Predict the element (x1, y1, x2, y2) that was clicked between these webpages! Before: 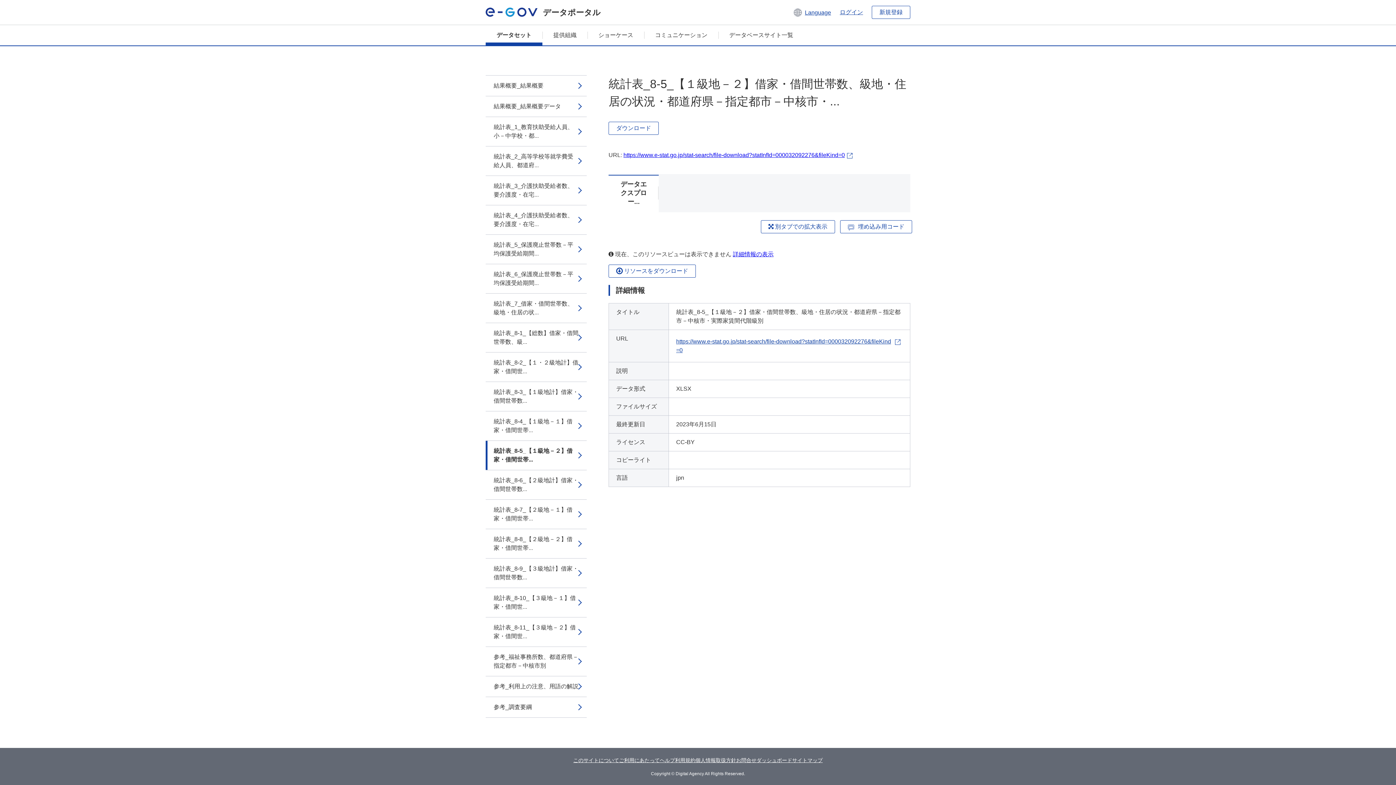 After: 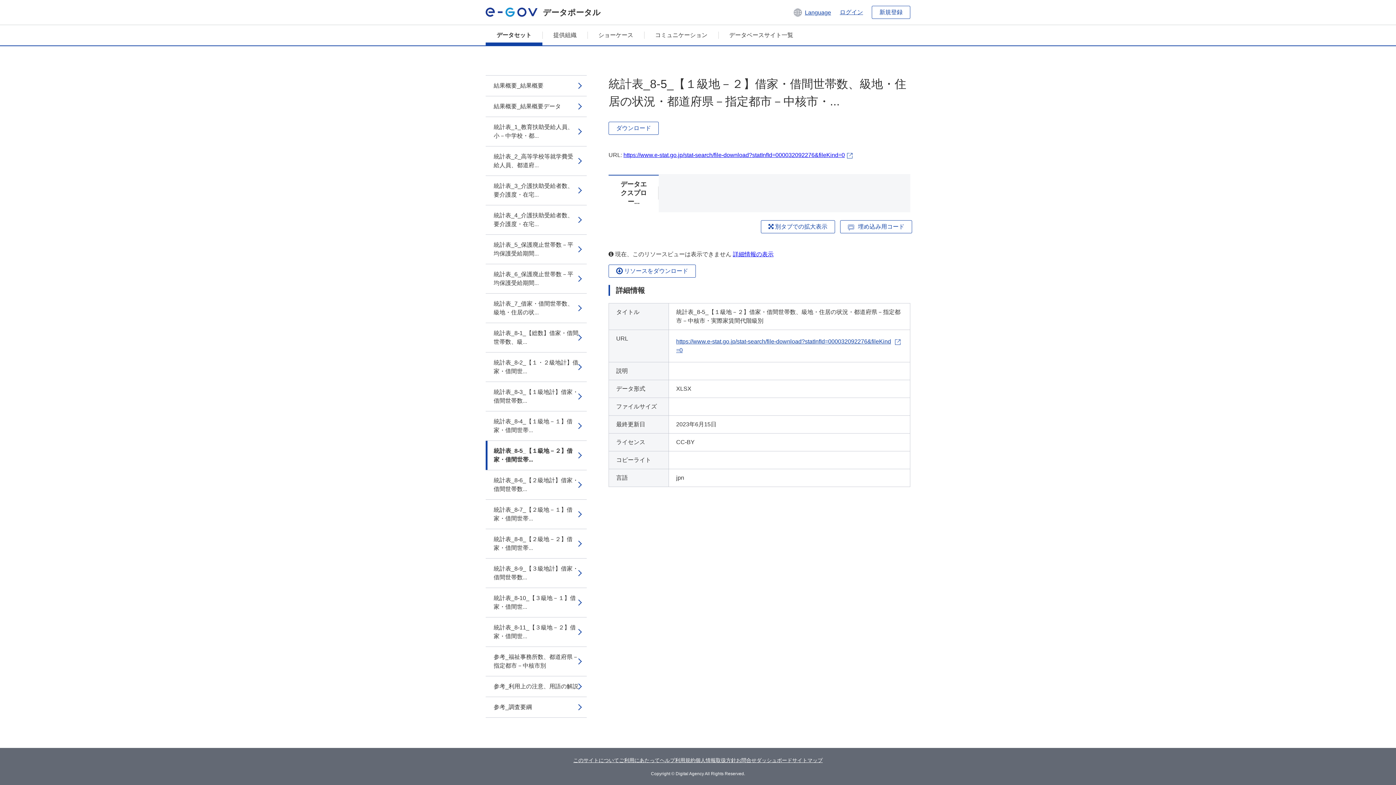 Action: label: https://www.e-stat.go.jp/stat-search/file-download?statInfId=000032092276&fileKind=0 bbox: (623, 152, 845, 158)